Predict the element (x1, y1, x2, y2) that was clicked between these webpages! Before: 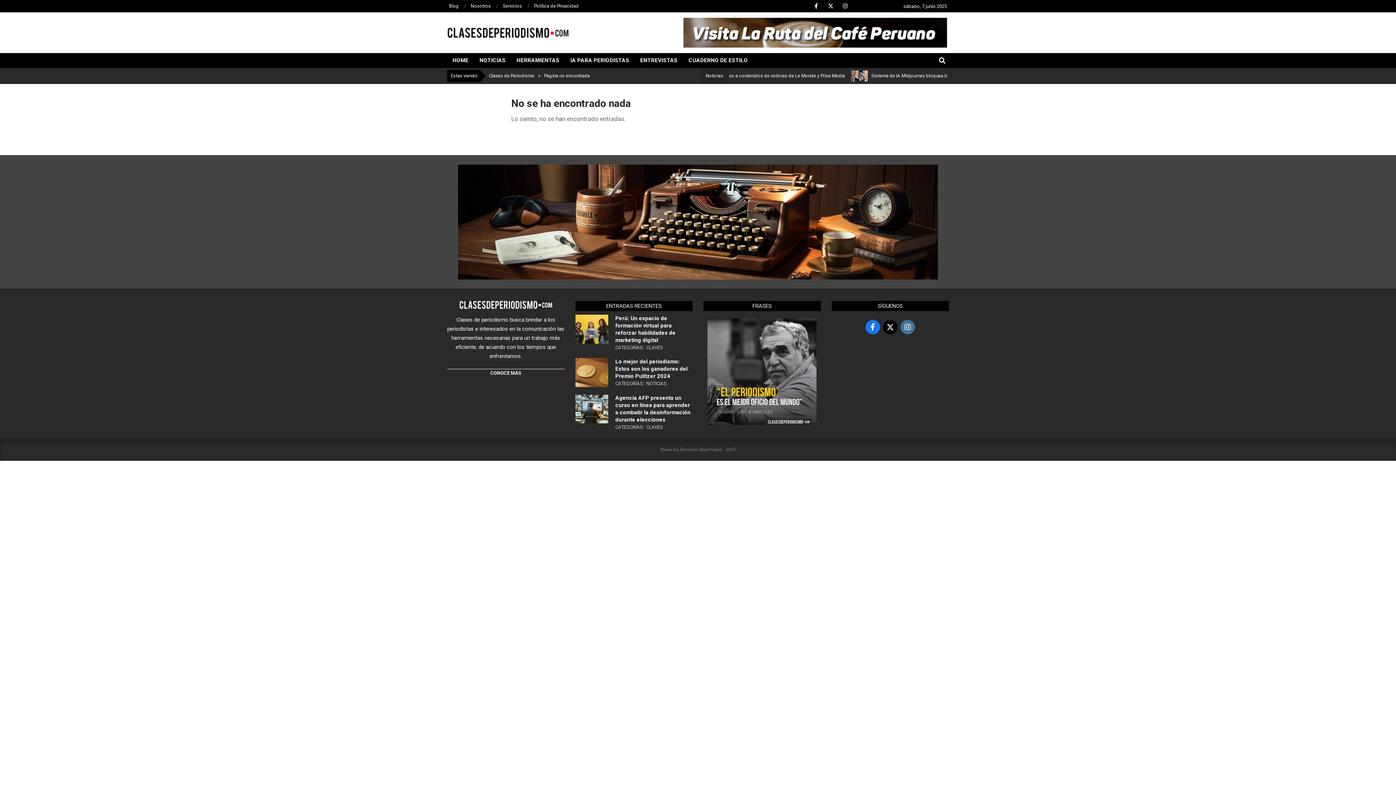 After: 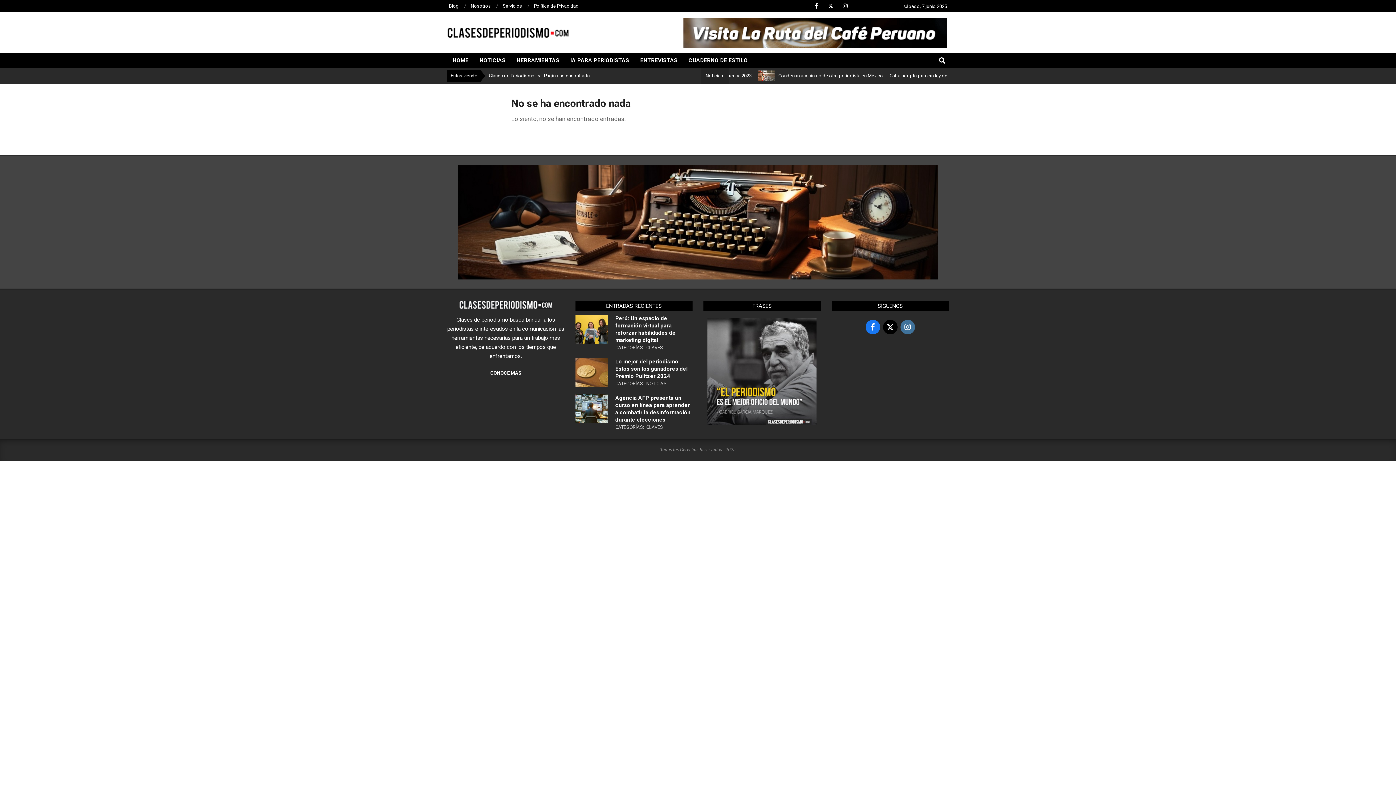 Action: bbox: (883, 320, 897, 334)